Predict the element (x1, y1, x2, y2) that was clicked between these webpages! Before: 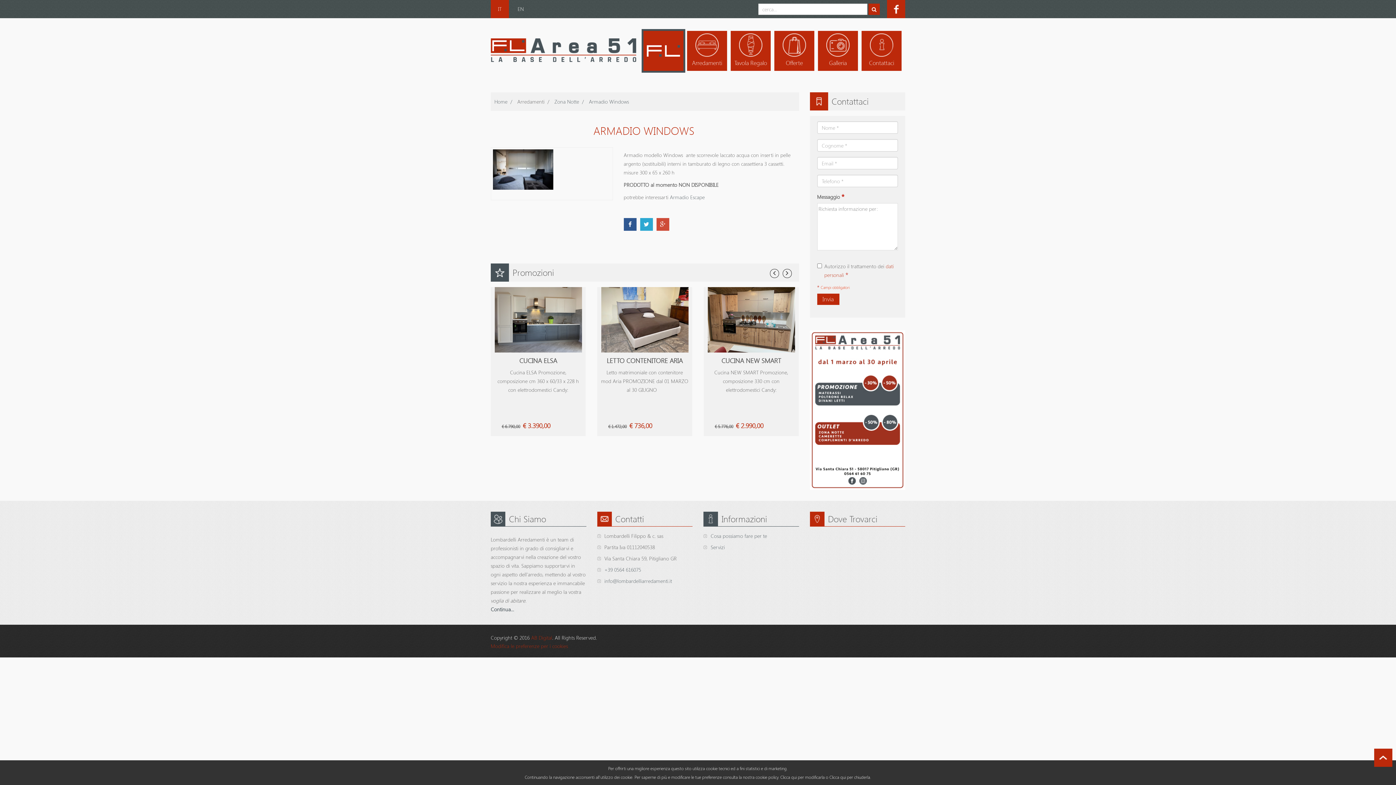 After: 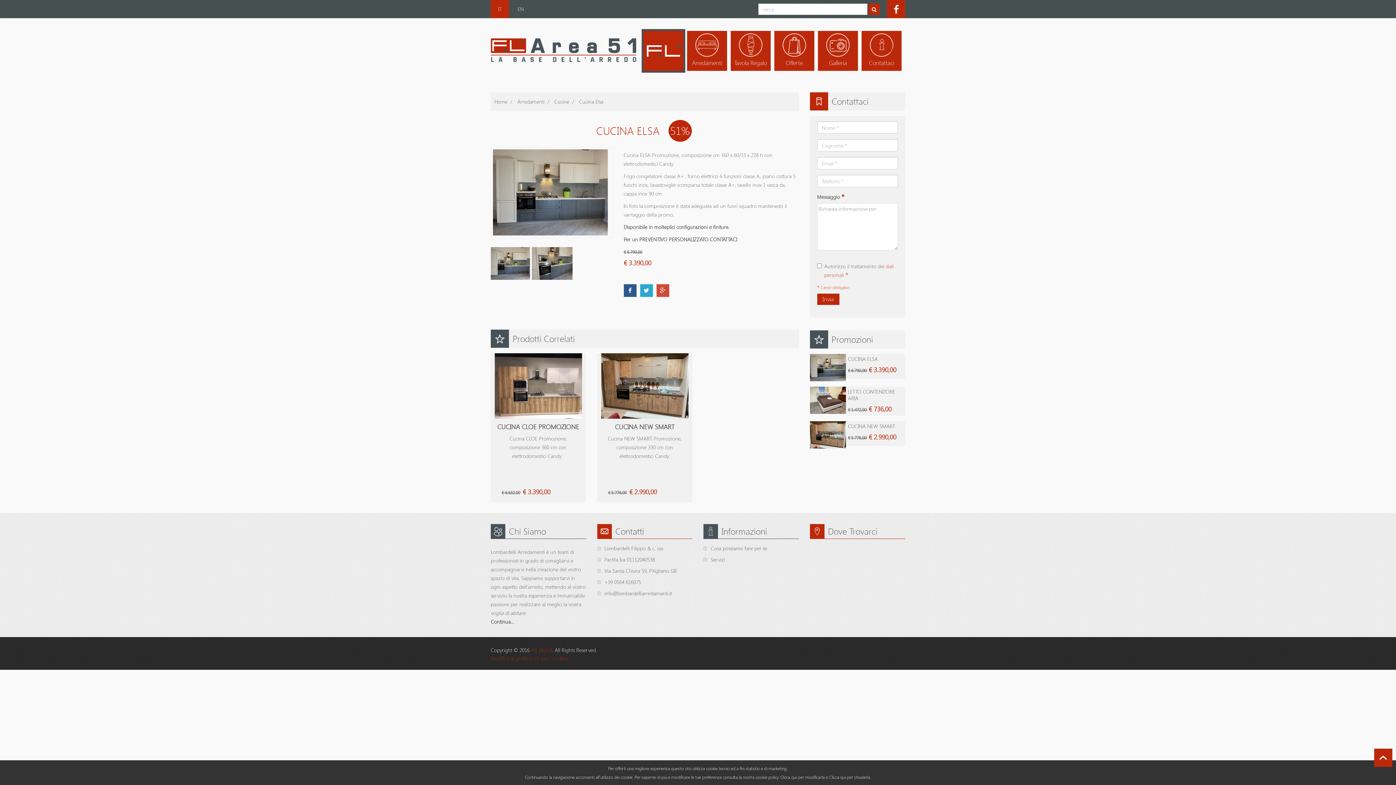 Action: bbox: (490, 287, 585, 352)